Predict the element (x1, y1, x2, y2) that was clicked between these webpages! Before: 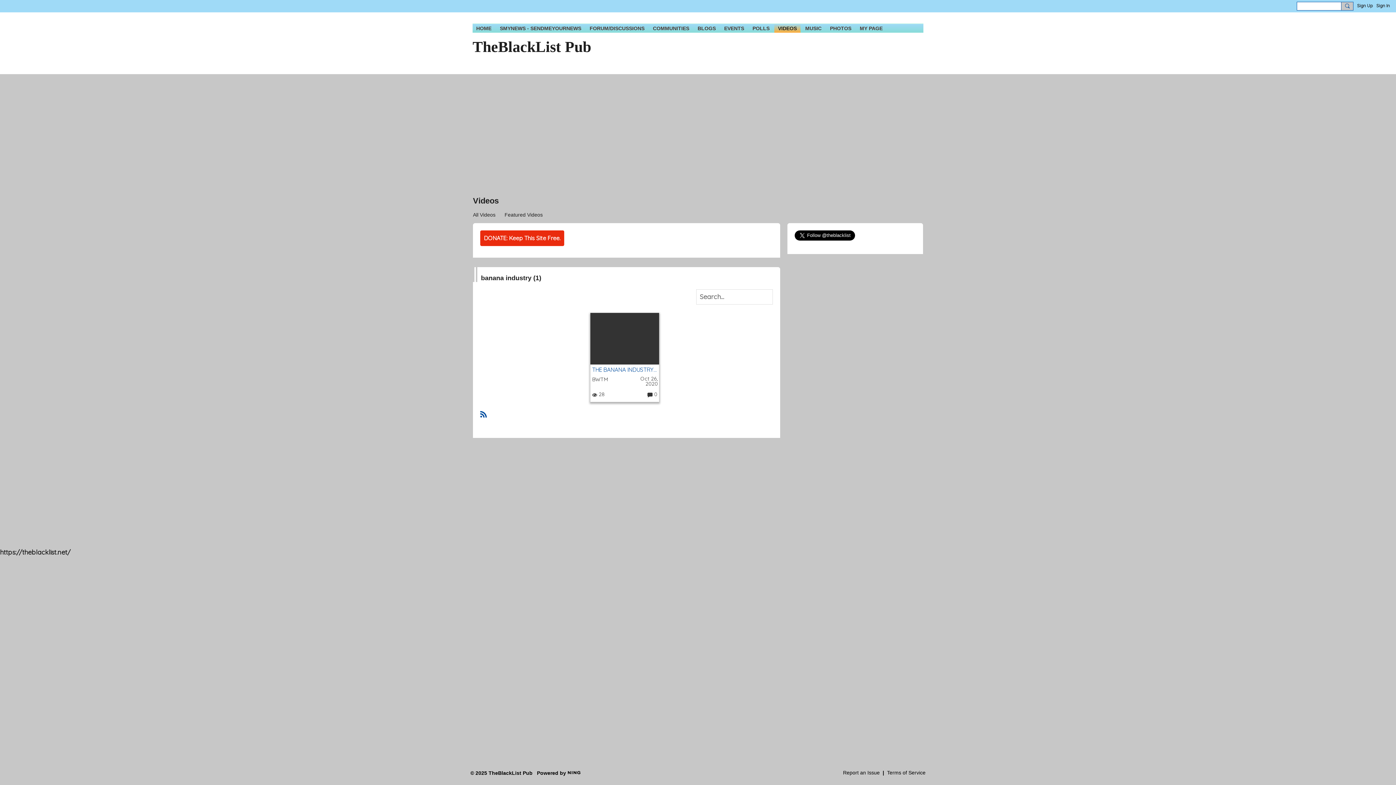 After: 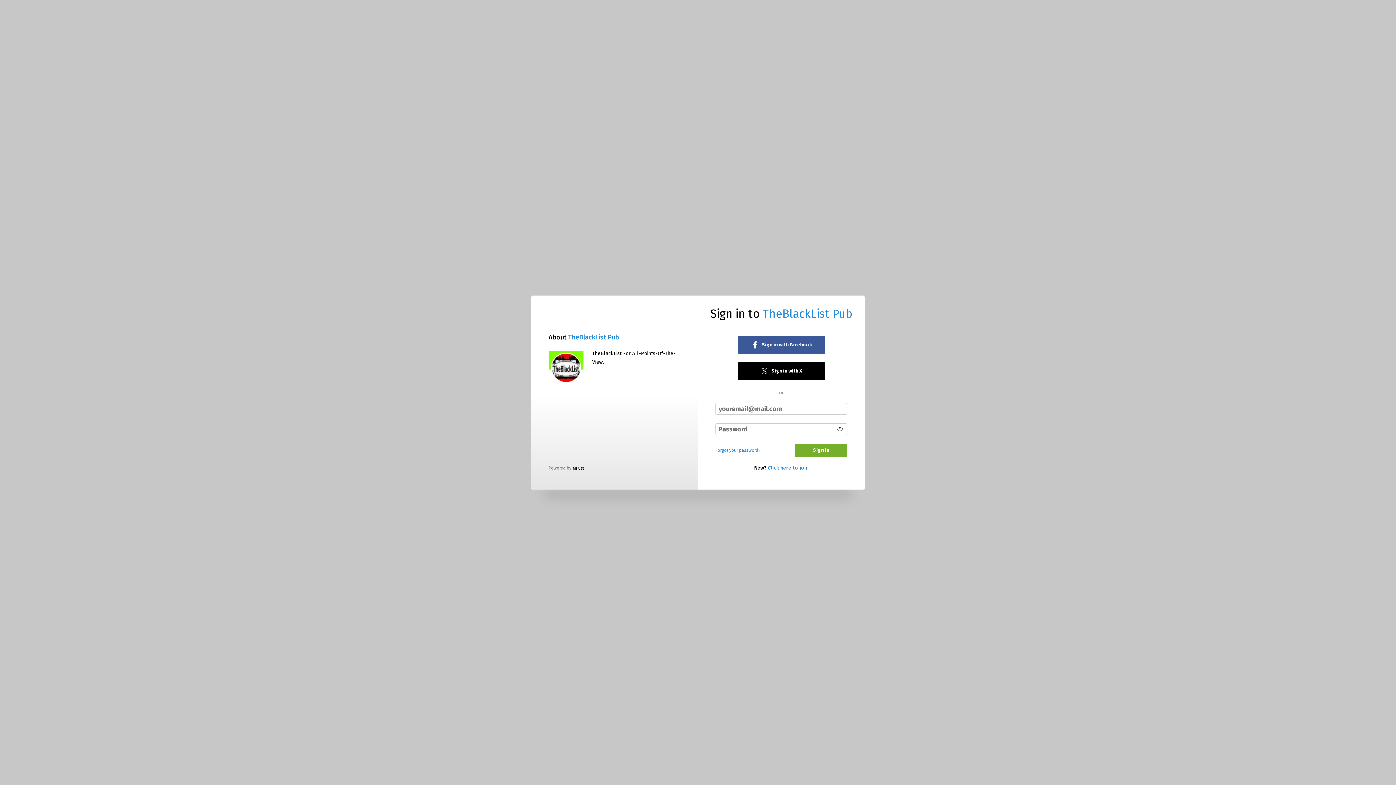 Action: bbox: (592, 376, 607, 382) label: BWTM